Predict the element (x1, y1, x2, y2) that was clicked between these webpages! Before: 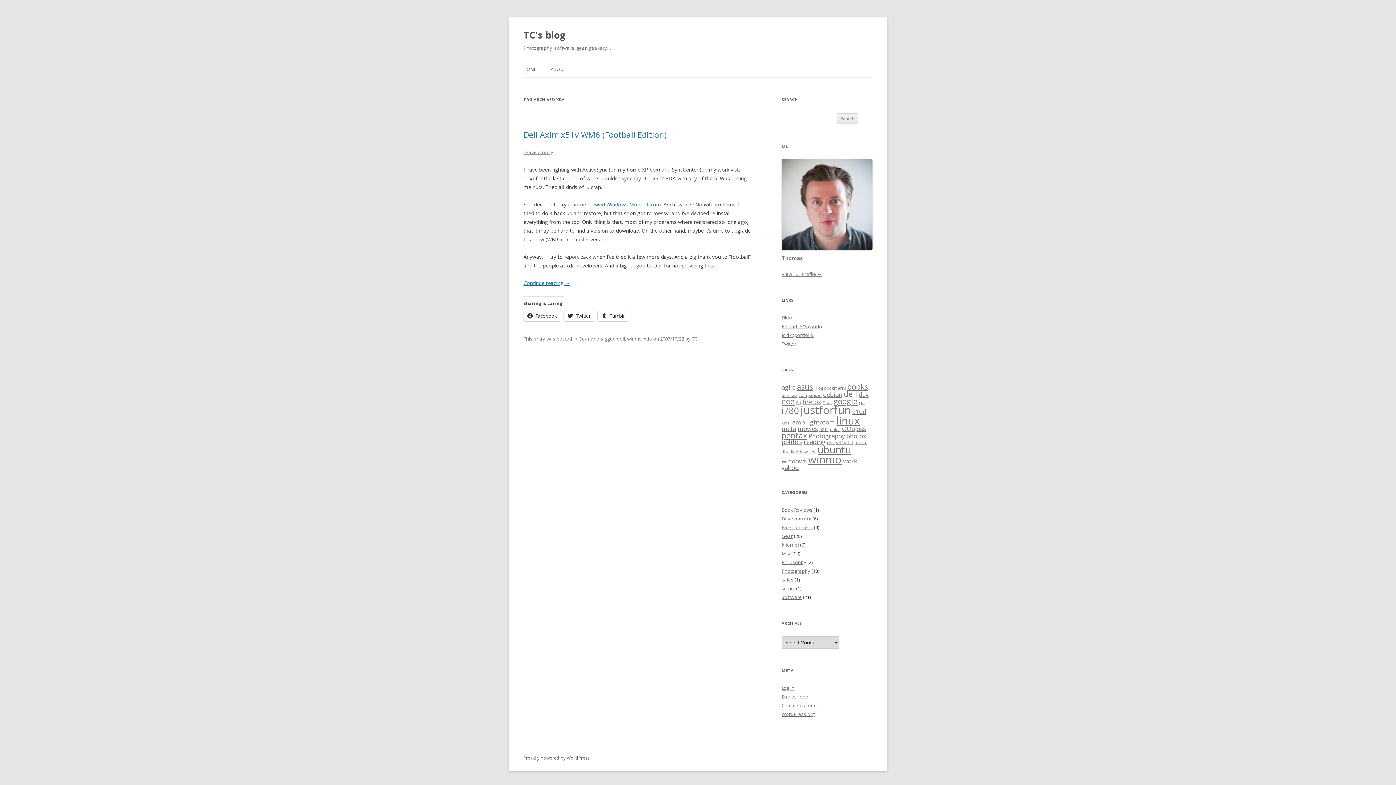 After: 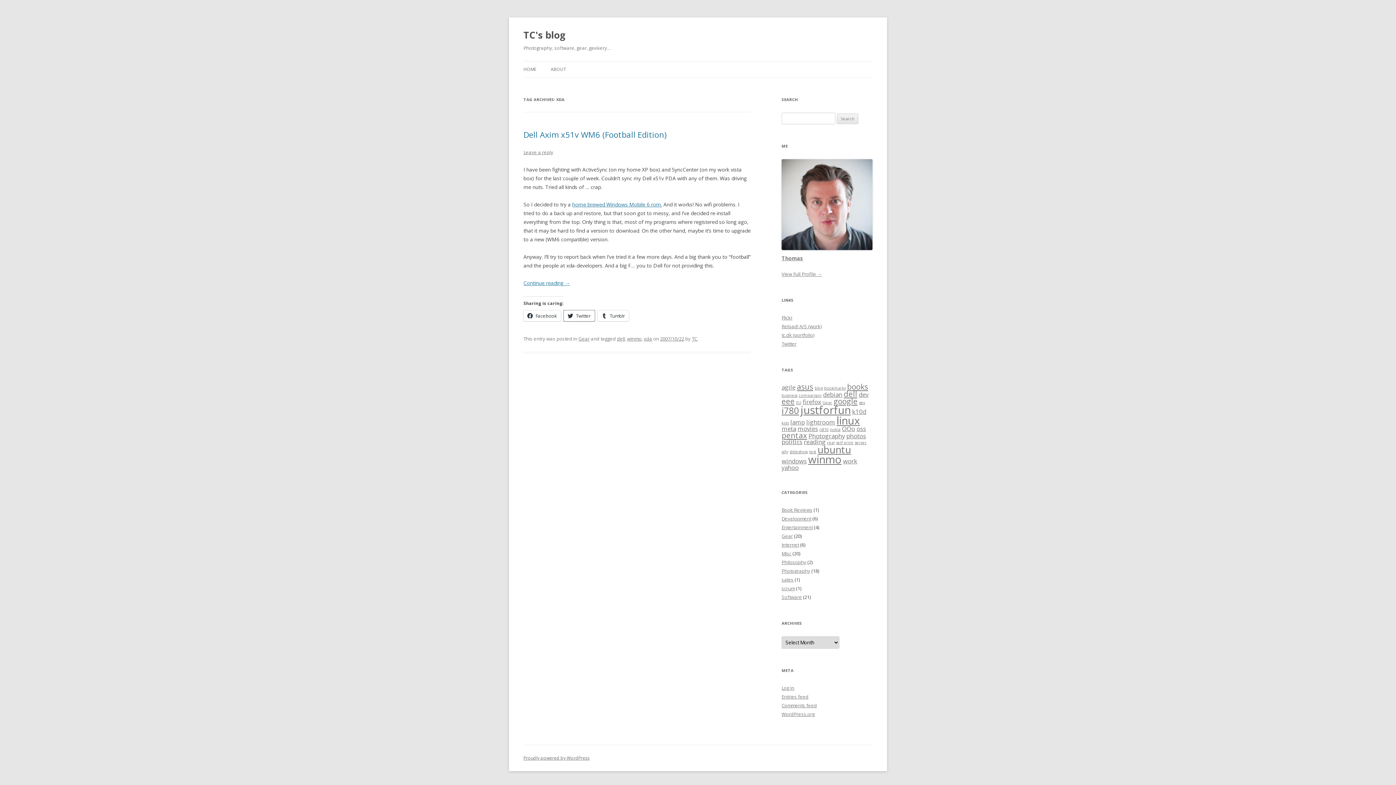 Action: label: Twitter bbox: (564, 310, 594, 321)